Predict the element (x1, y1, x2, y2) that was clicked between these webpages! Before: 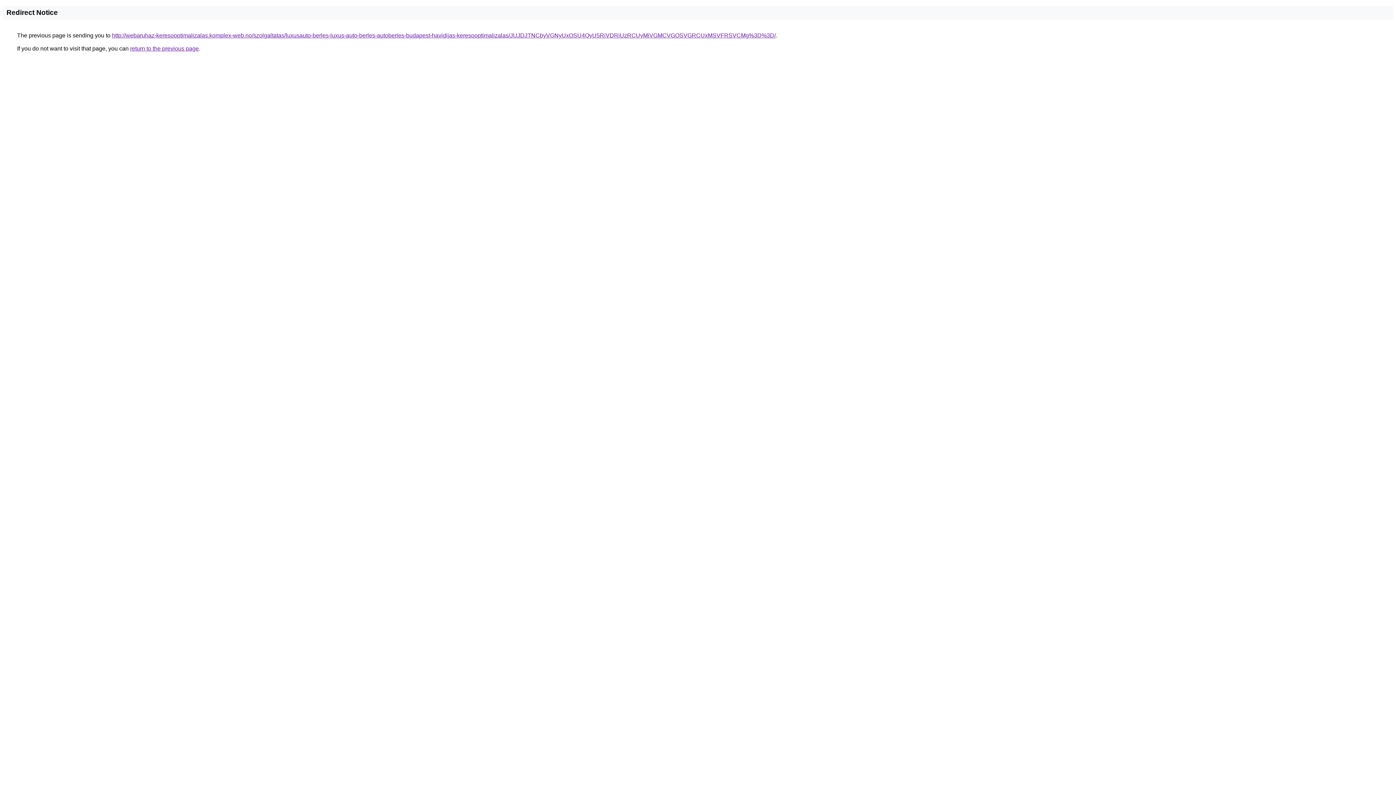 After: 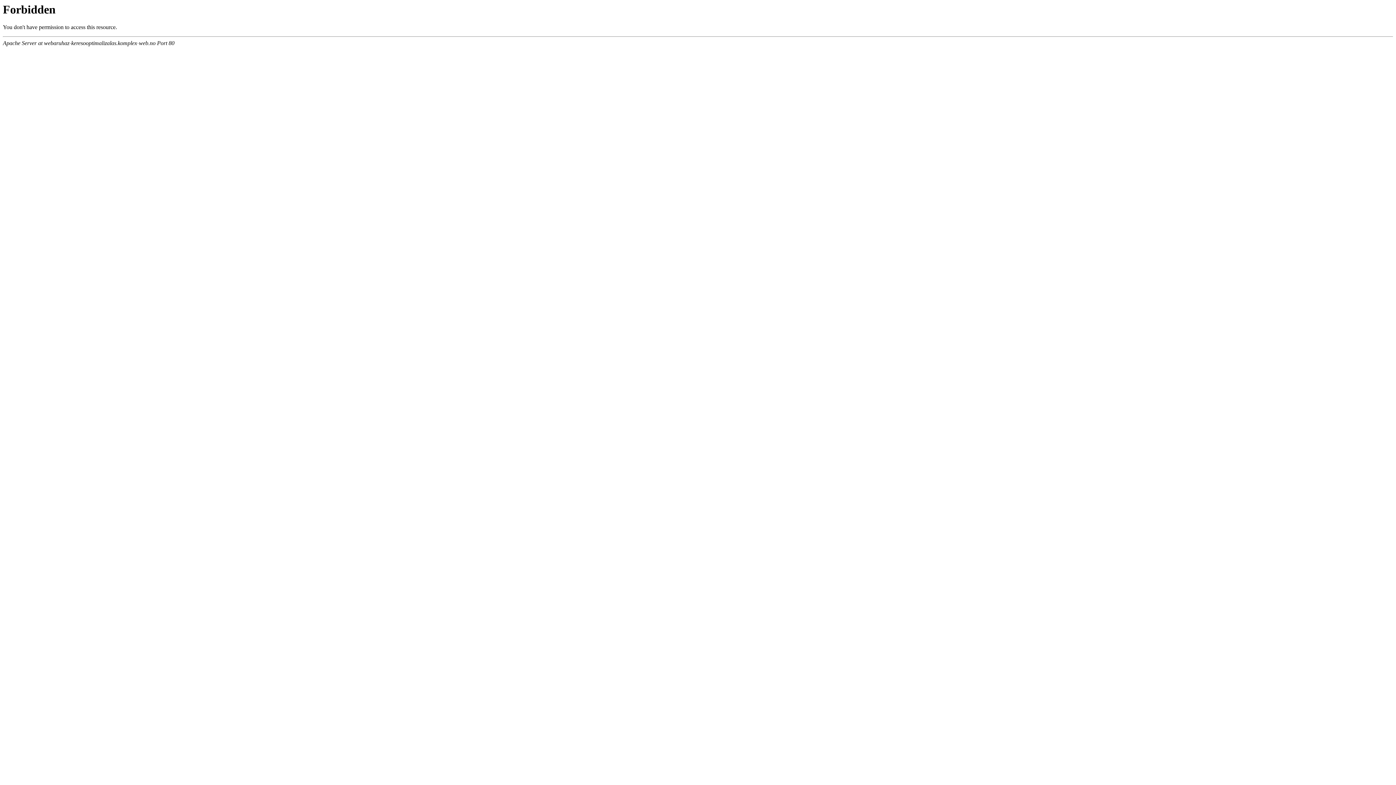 Action: bbox: (112, 32, 776, 38) label: http://webaruhaz-keresooptimalizalas.komplex-web.no/szolgaltatas/luxusauto-berles-luxus-auto-berles-autoberles-budapest-havidijas-keresooptimalizalas/JUJDJTNCbyVGNyUxOSU4QyU5RiVDRiUzRCUyMiVGMCVGOSVGRCUxMSVFRSVCMg%3D%3D/